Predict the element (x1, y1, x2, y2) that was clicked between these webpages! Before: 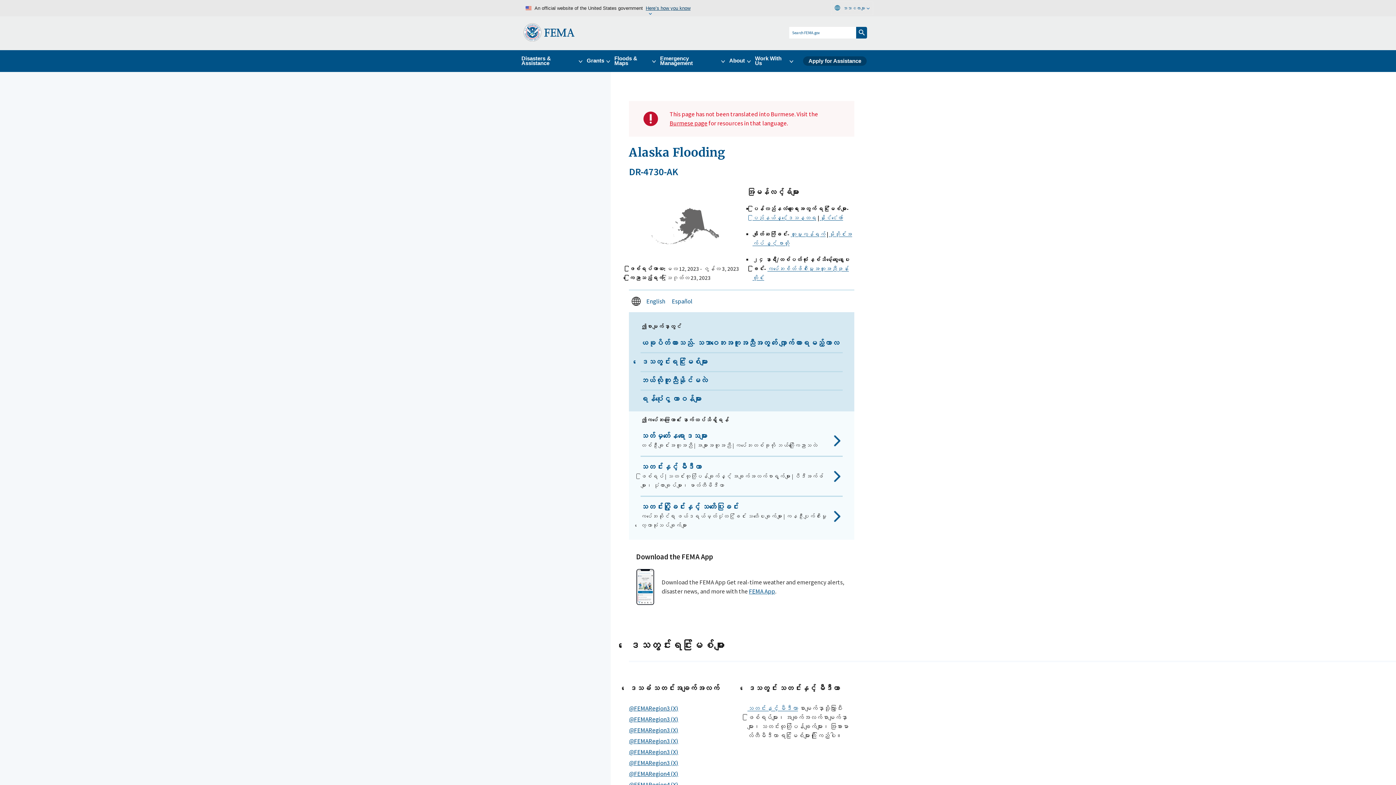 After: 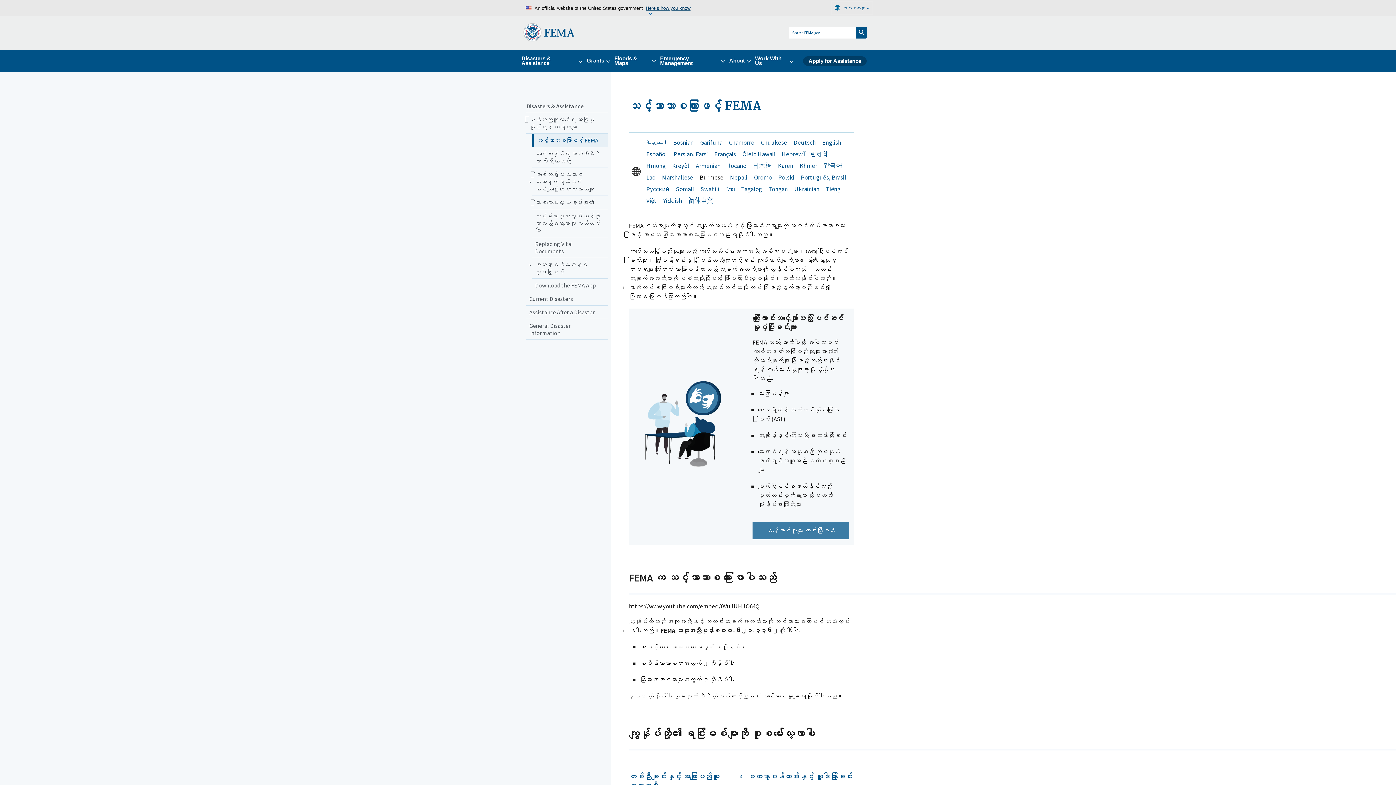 Action: bbox: (669, 119, 707, 127) label: Burmese page